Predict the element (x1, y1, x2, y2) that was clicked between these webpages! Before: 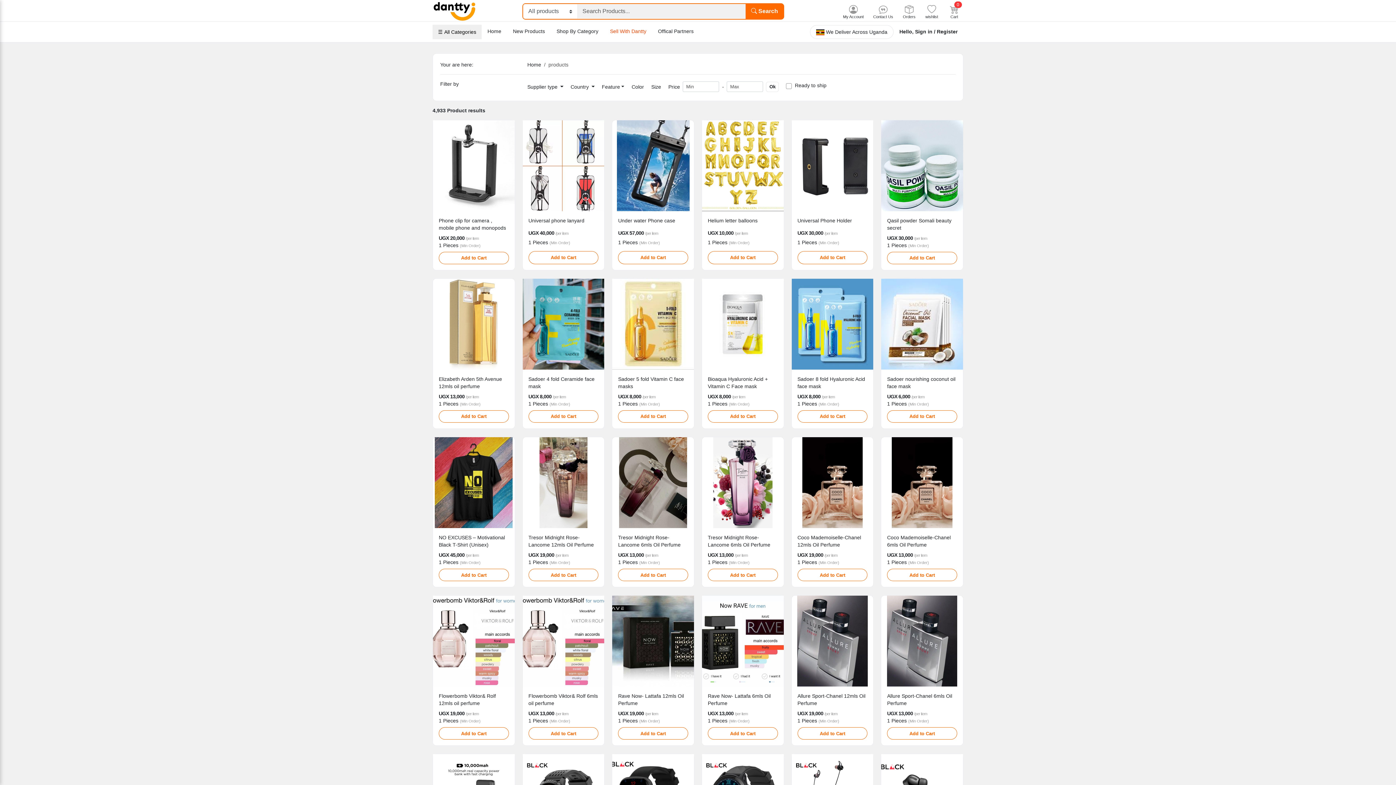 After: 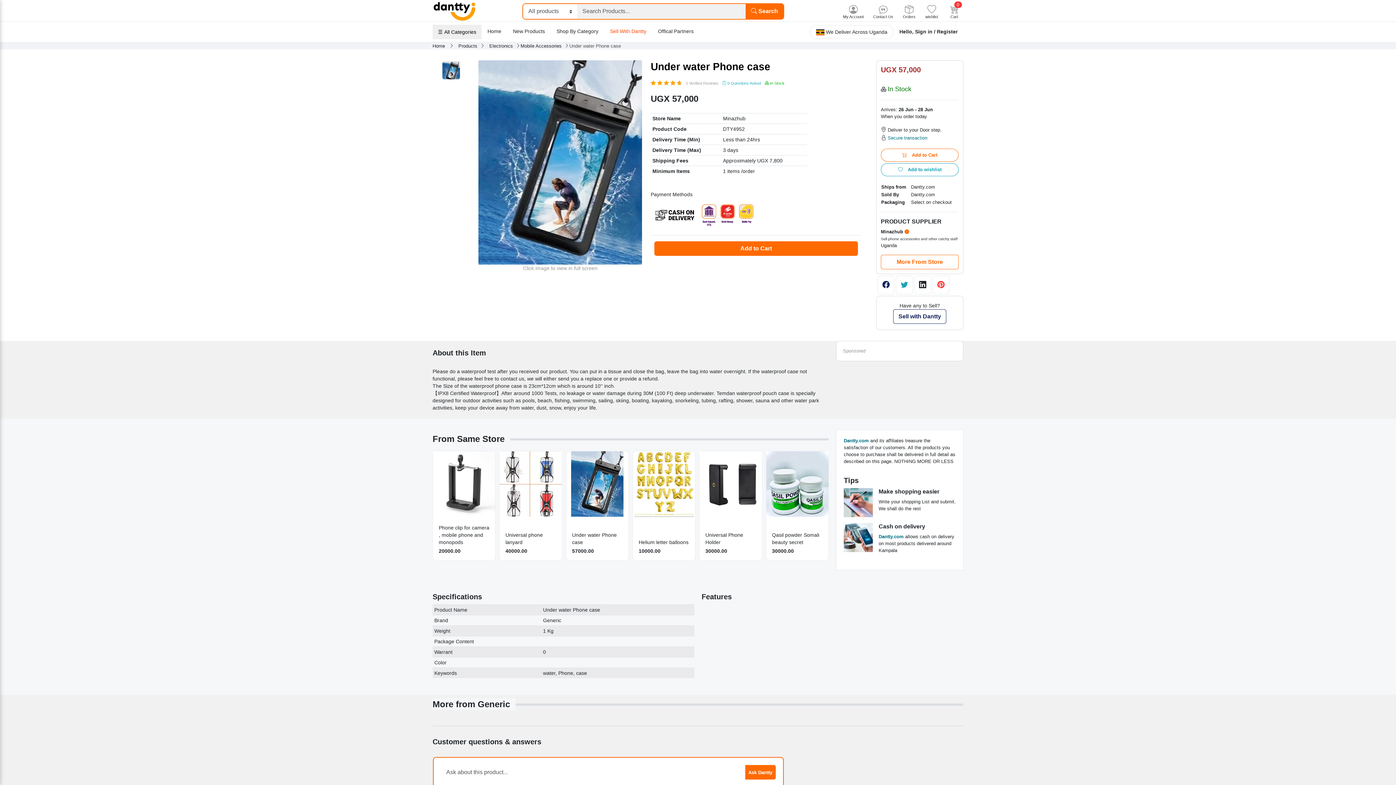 Action: label: Under water Phone case bbox: (618, 217, 688, 224)